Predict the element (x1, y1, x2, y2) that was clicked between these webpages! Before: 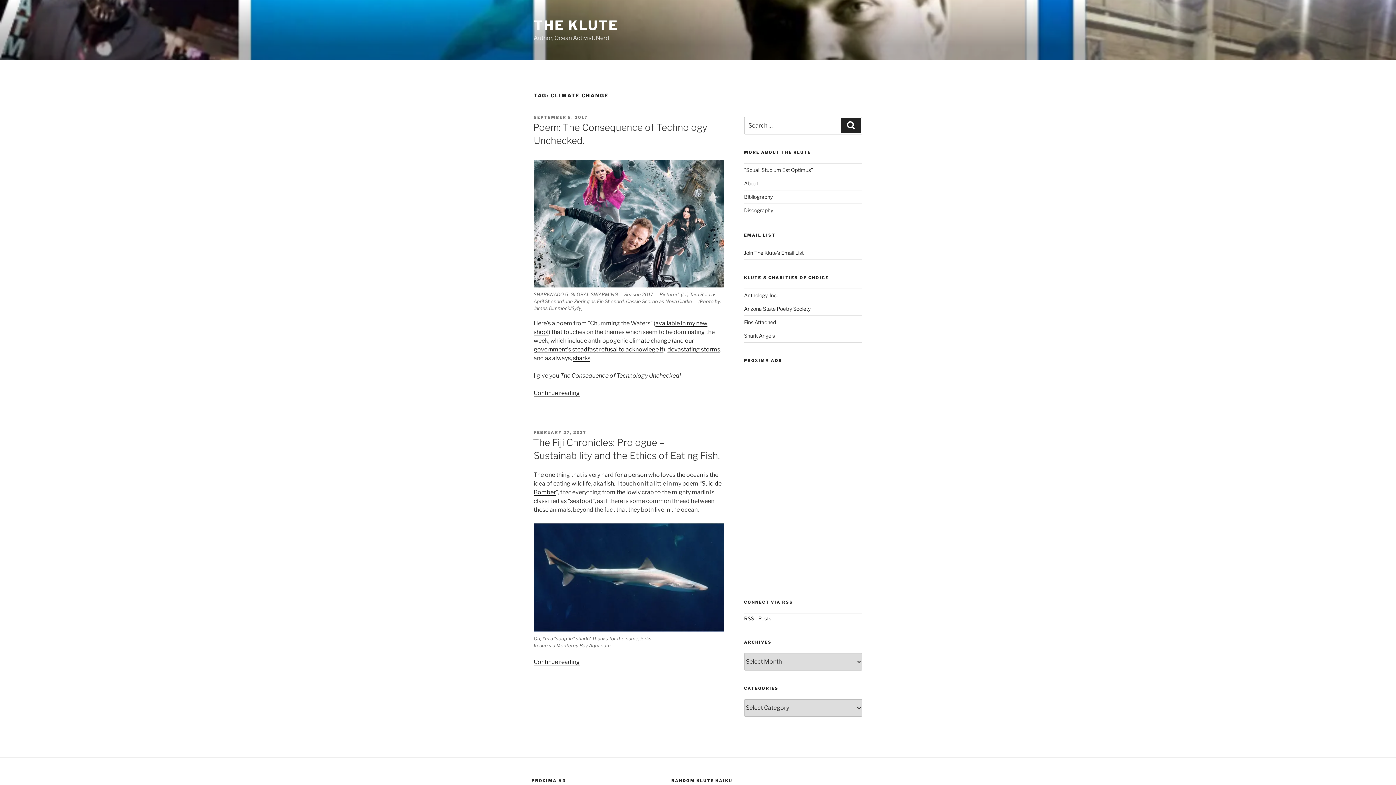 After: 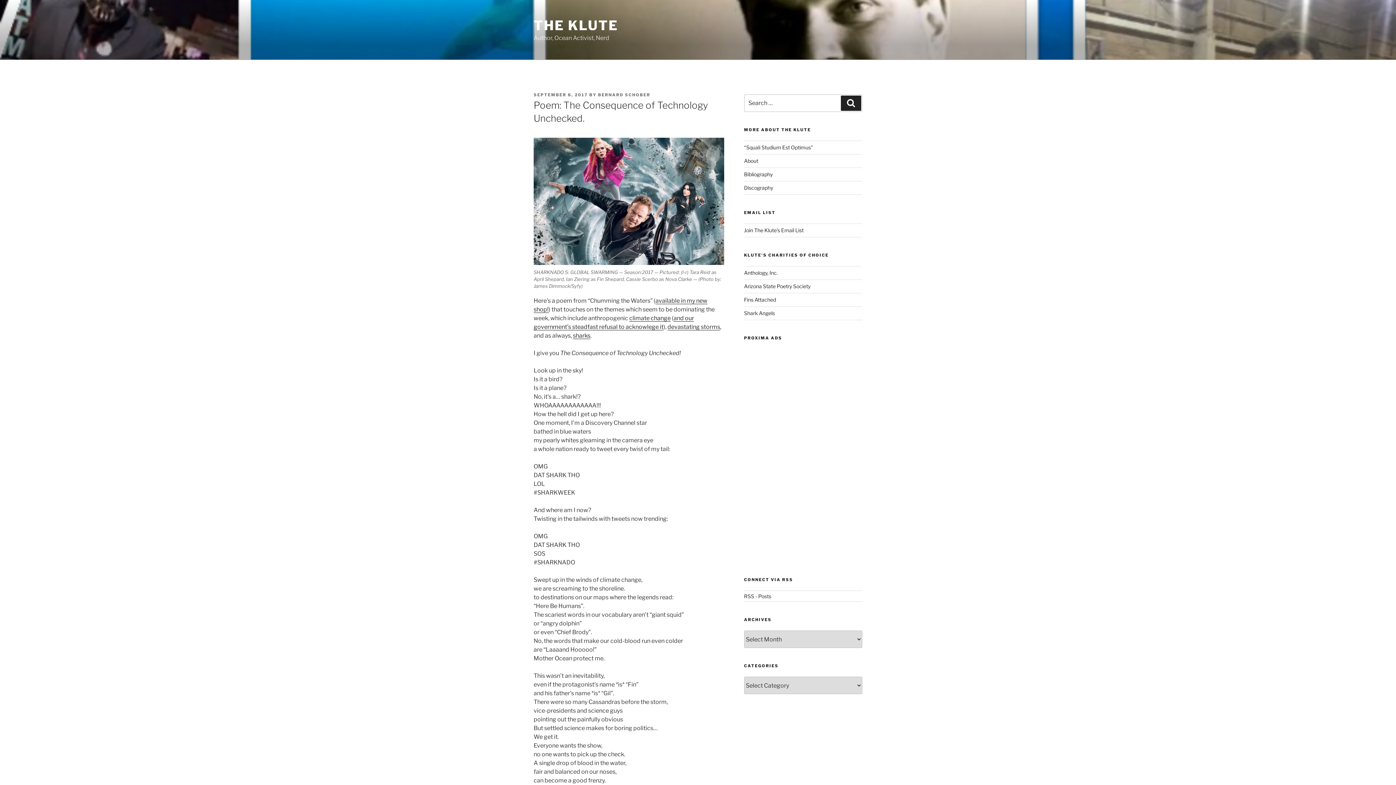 Action: bbox: (533, 114, 588, 119) label: SEPTEMBER 8, 2017